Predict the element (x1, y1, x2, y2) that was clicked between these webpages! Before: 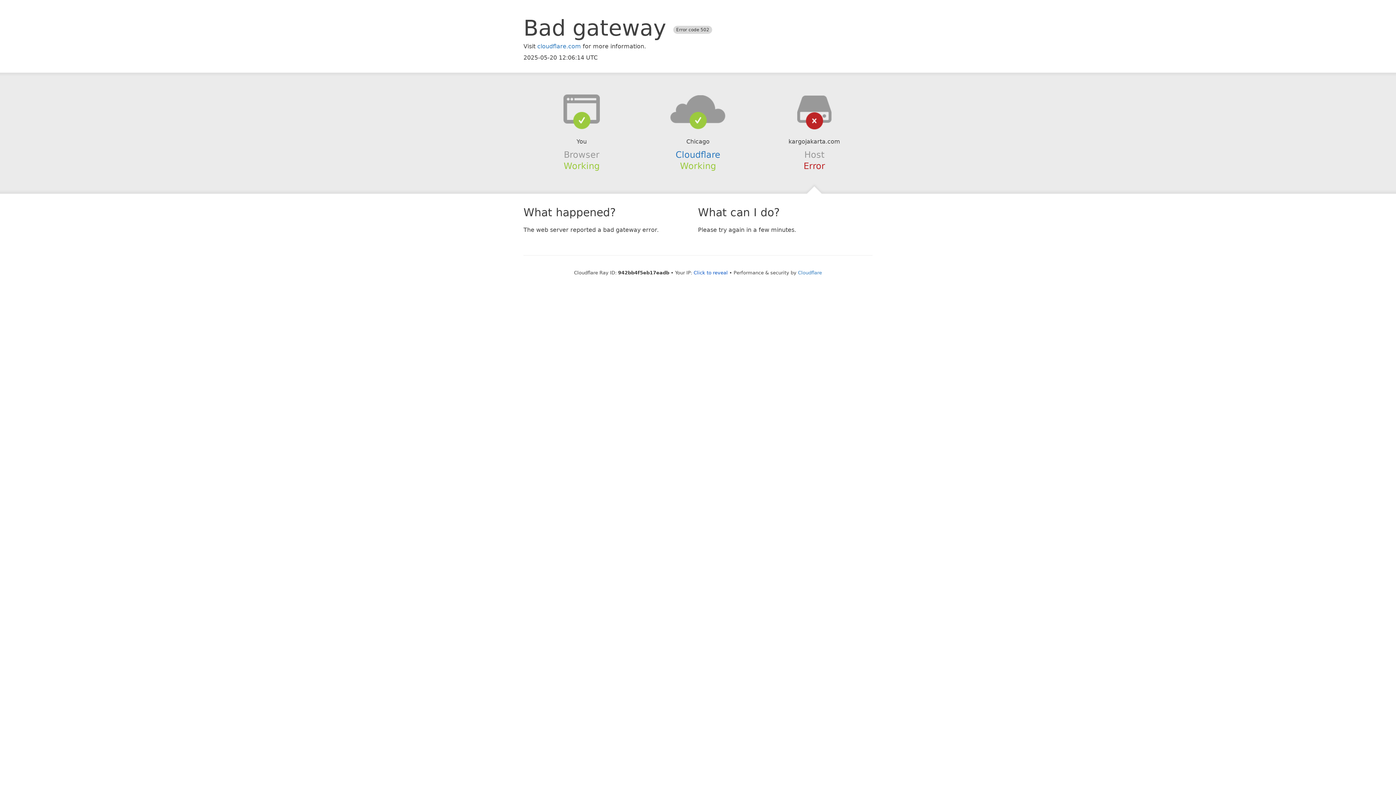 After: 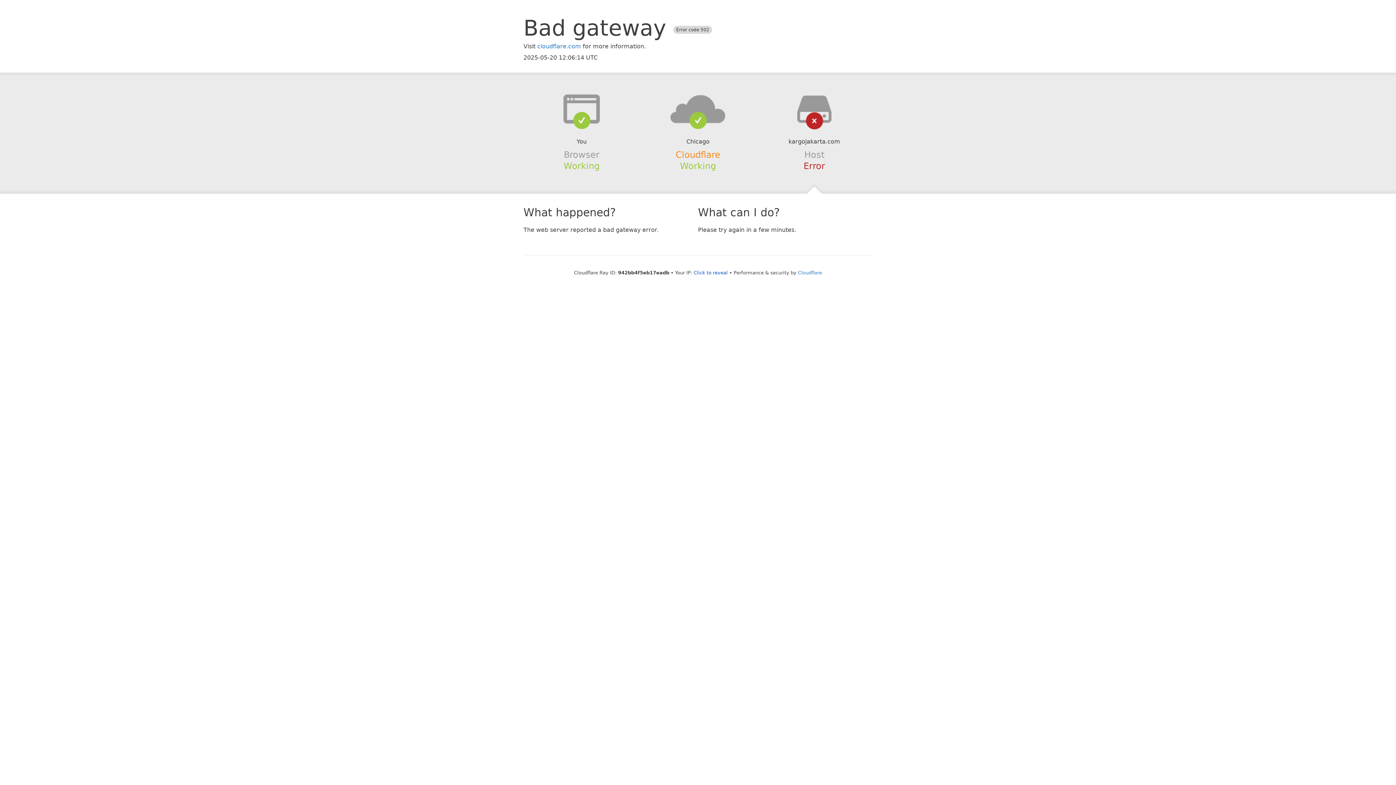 Action: bbox: (675, 149, 720, 159) label: Cloudflare